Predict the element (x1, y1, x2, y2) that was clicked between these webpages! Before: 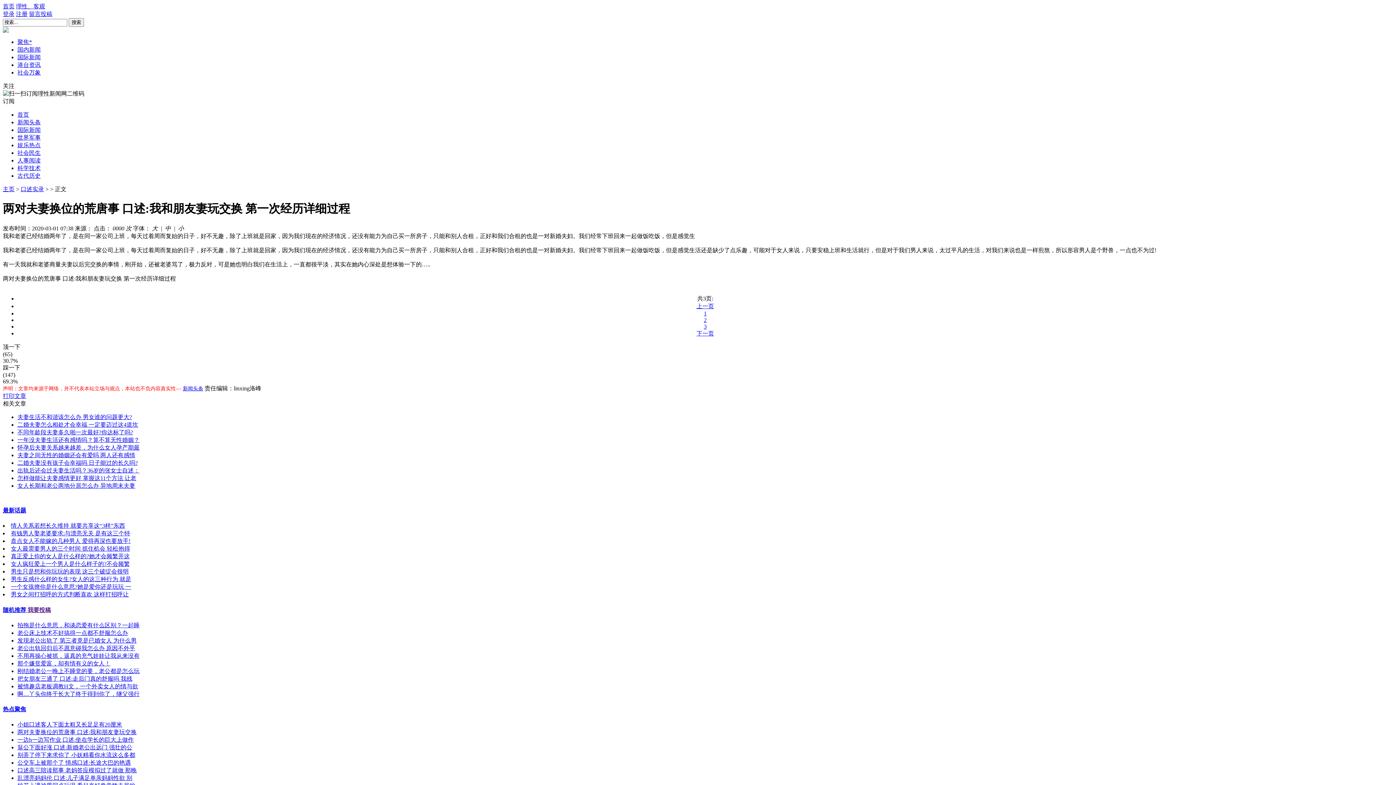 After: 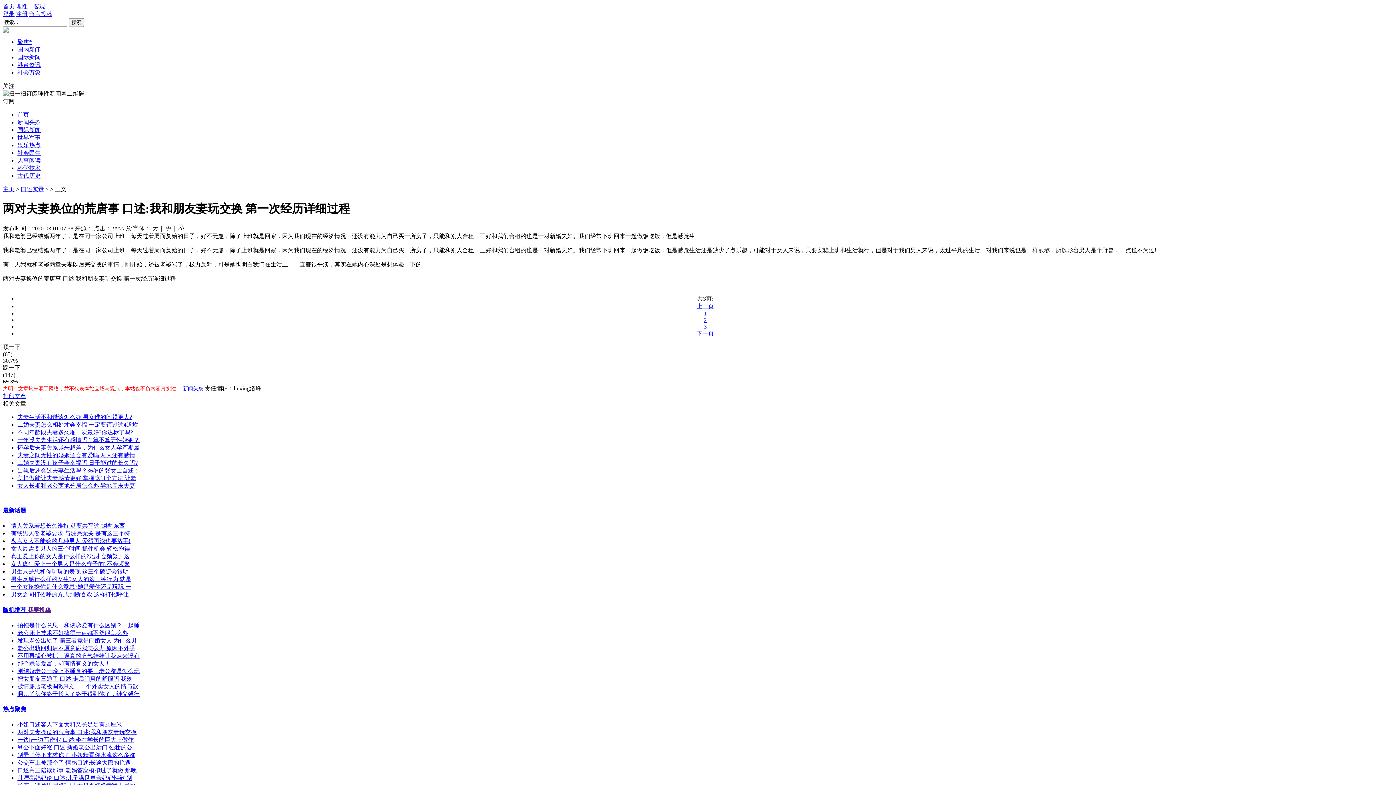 Action: label: 国际新闻 bbox: (17, 126, 40, 133)